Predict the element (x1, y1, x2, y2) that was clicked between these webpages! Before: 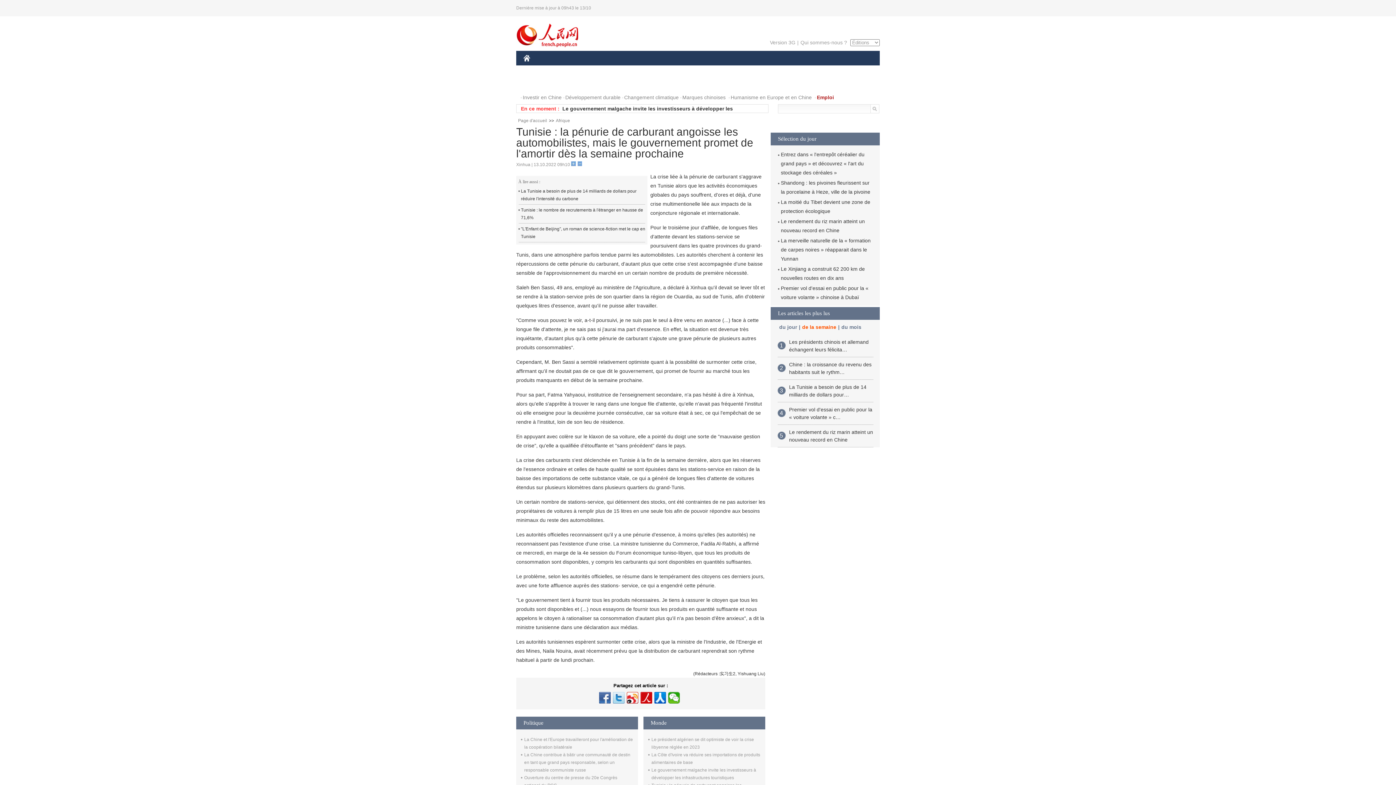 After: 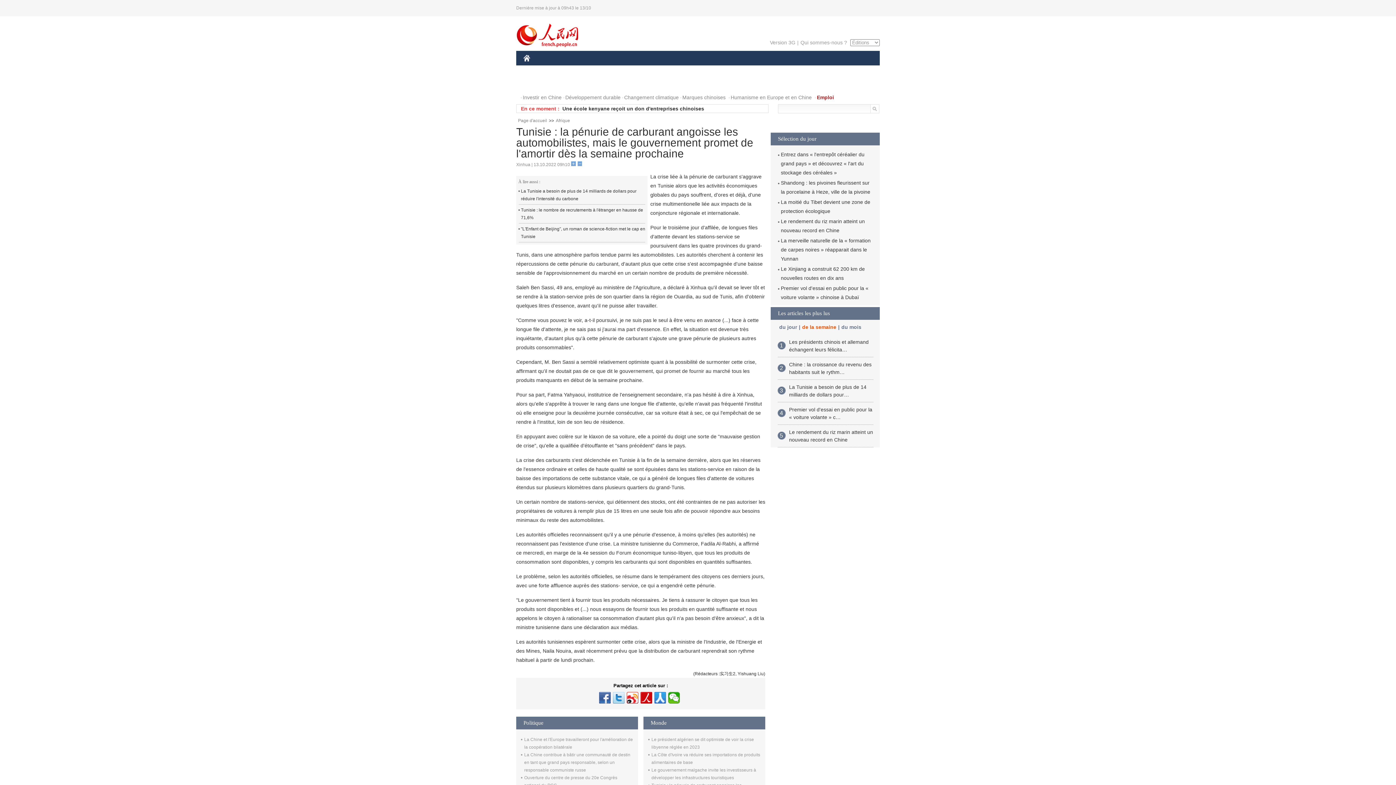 Action: bbox: (654, 692, 666, 704)